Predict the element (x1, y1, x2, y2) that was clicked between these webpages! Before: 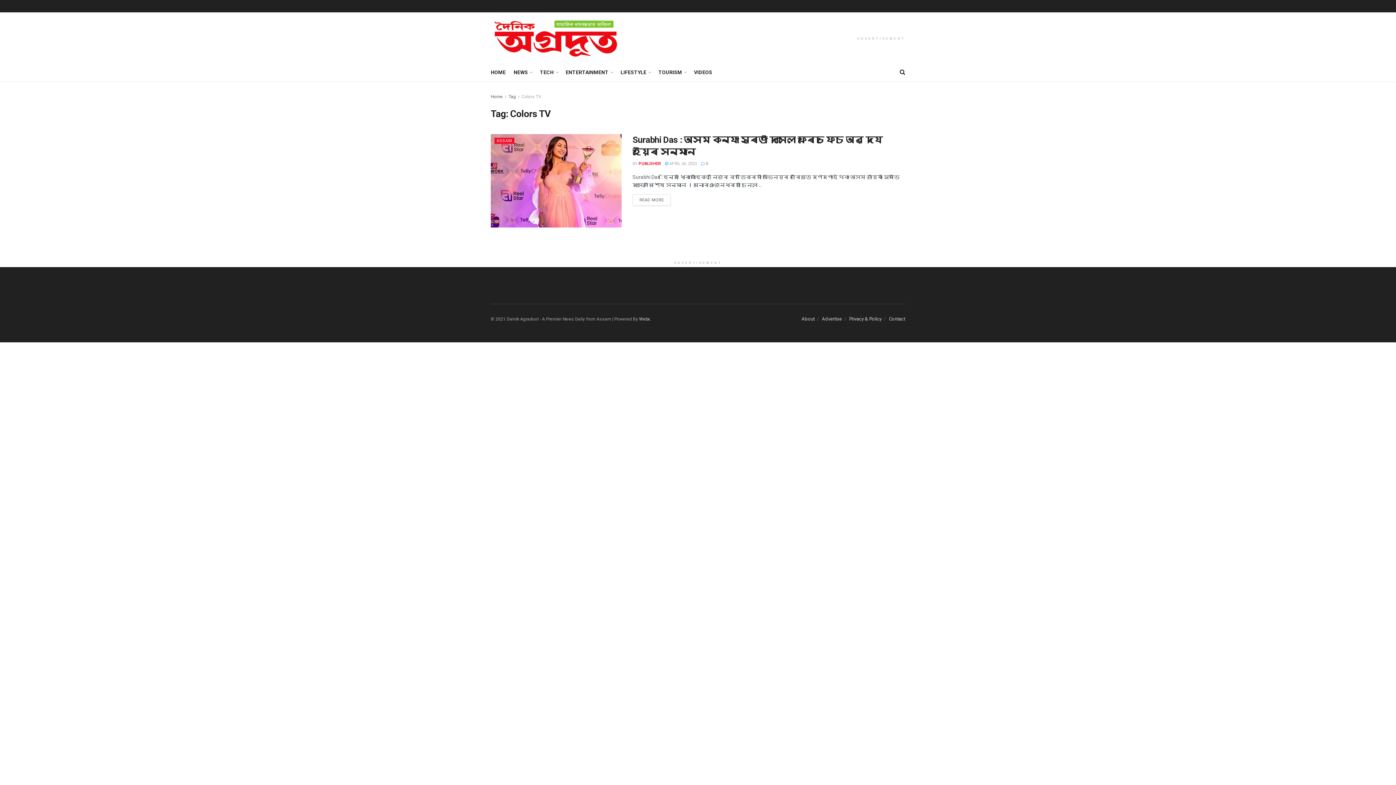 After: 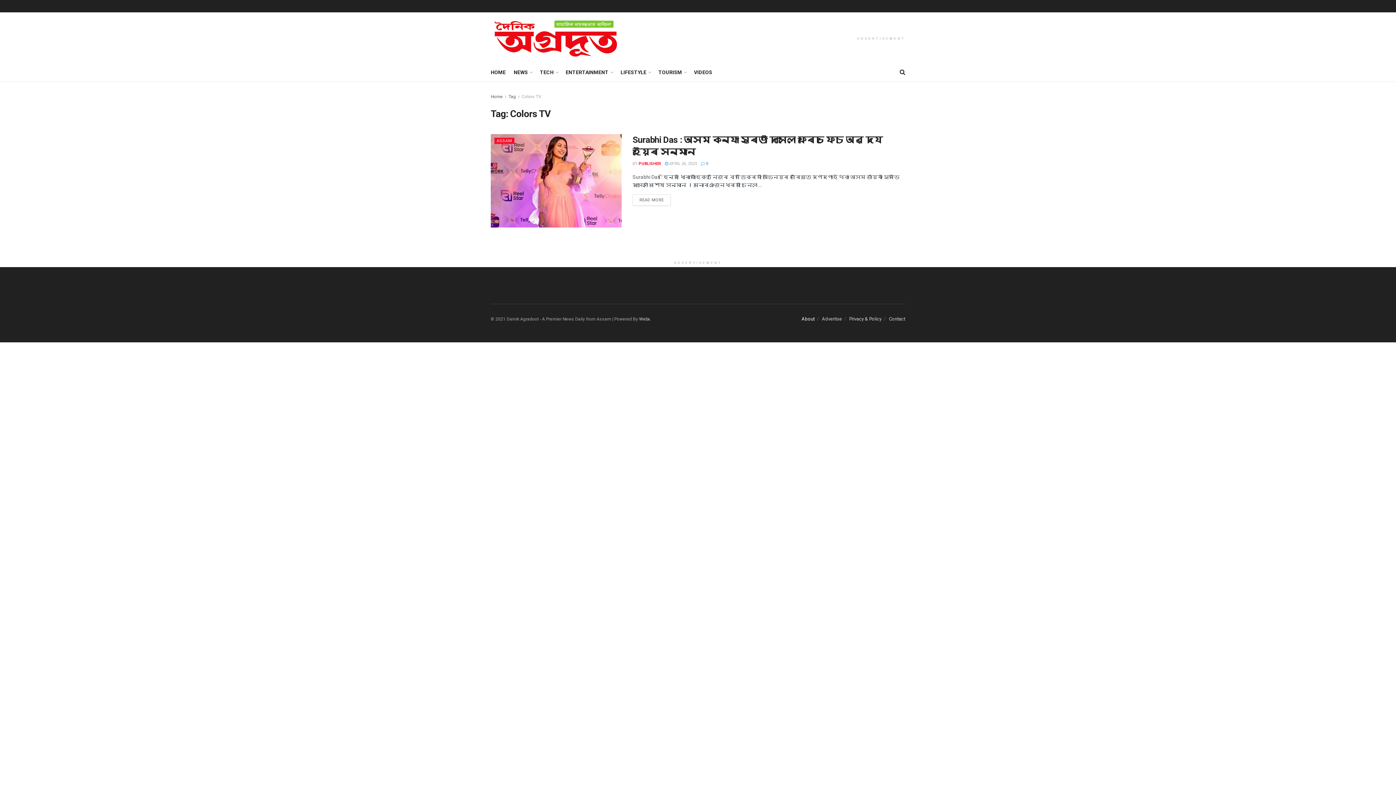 Action: bbox: (801, 316, 814, 321) label: About